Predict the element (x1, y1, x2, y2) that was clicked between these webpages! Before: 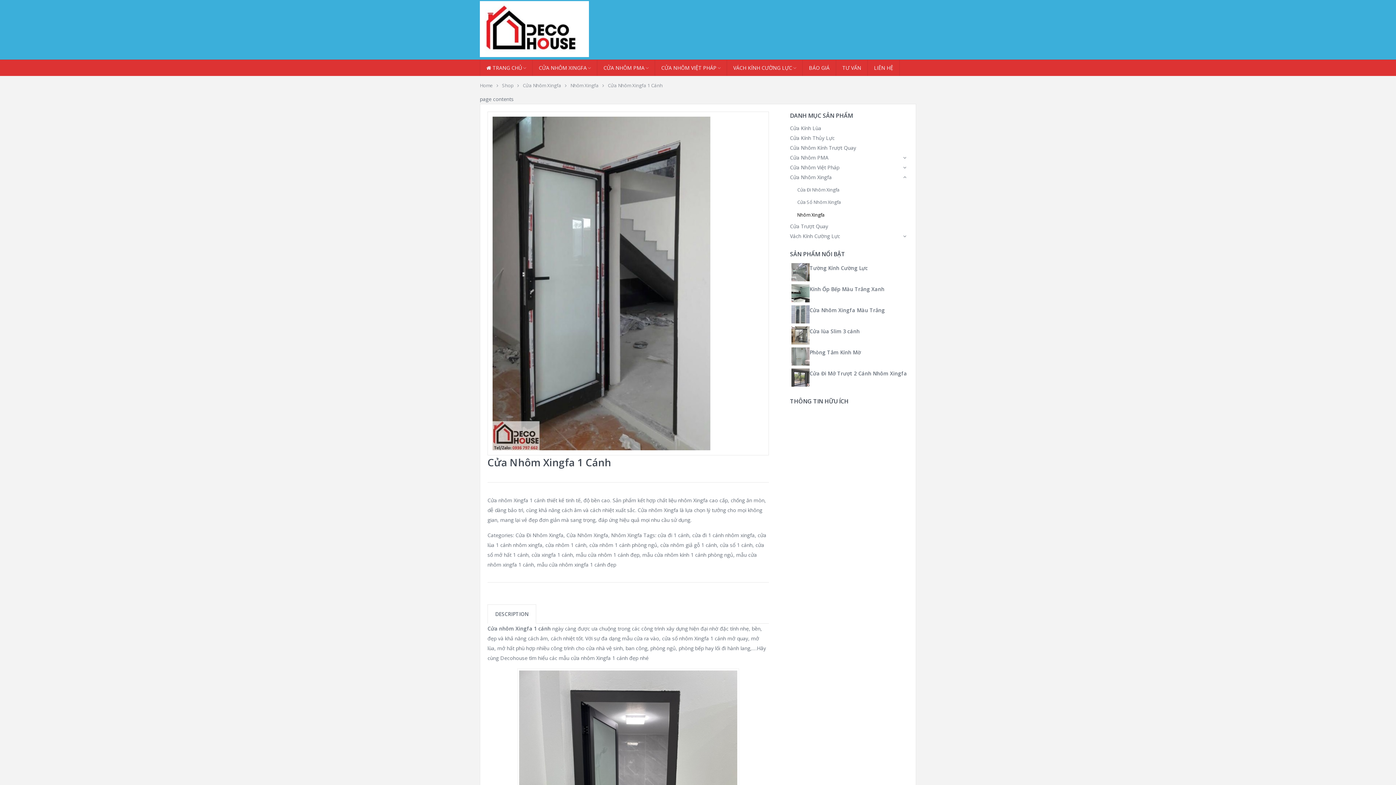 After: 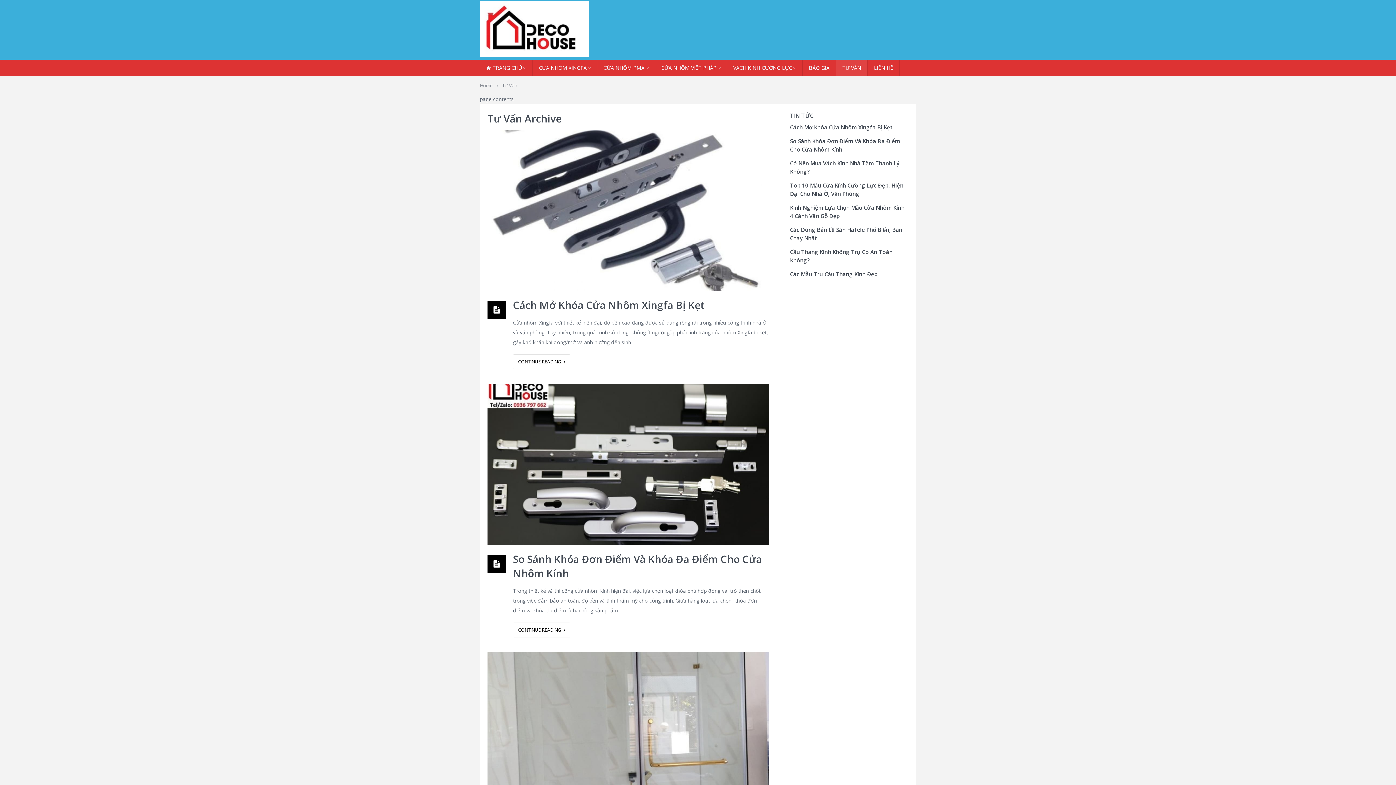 Action: bbox: (836, 60, 867, 76) label: TƯ VẤN